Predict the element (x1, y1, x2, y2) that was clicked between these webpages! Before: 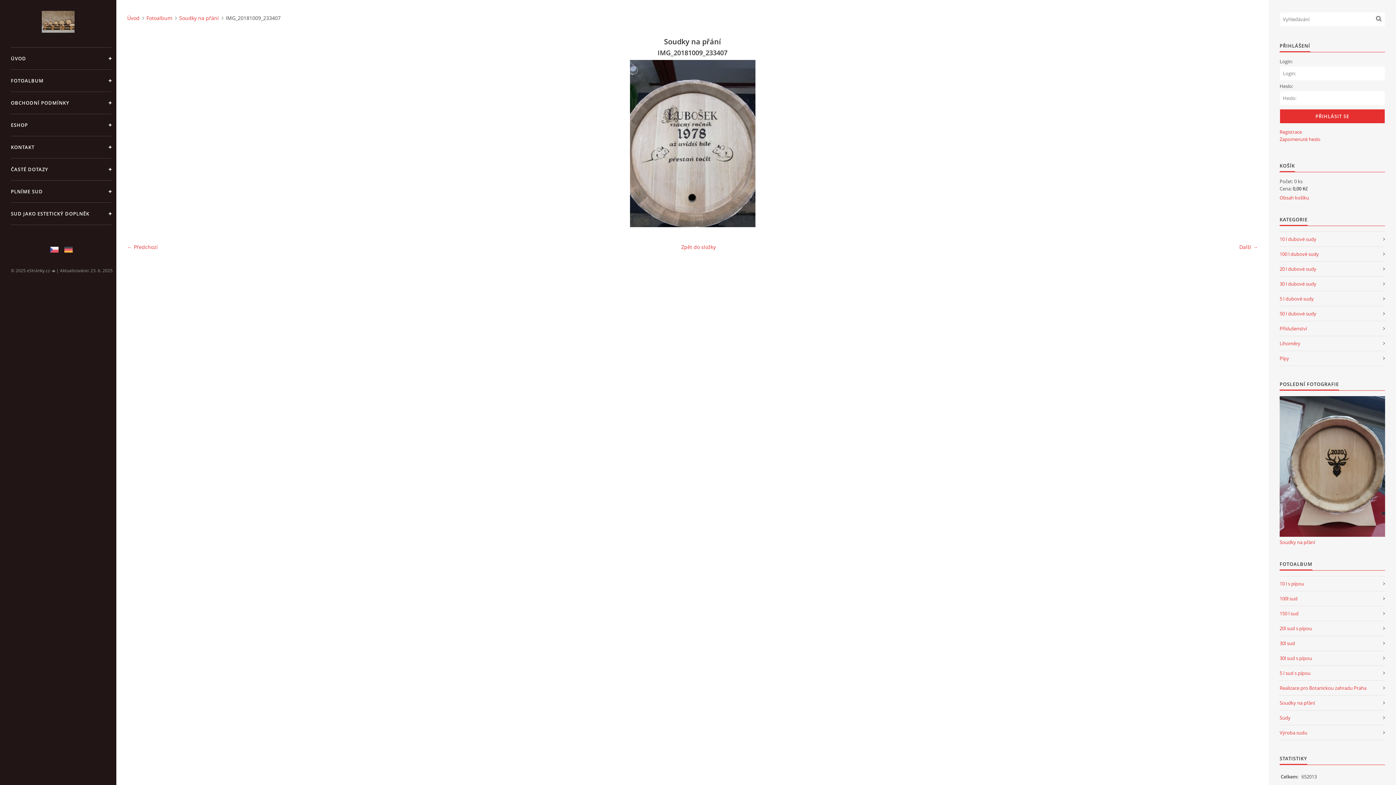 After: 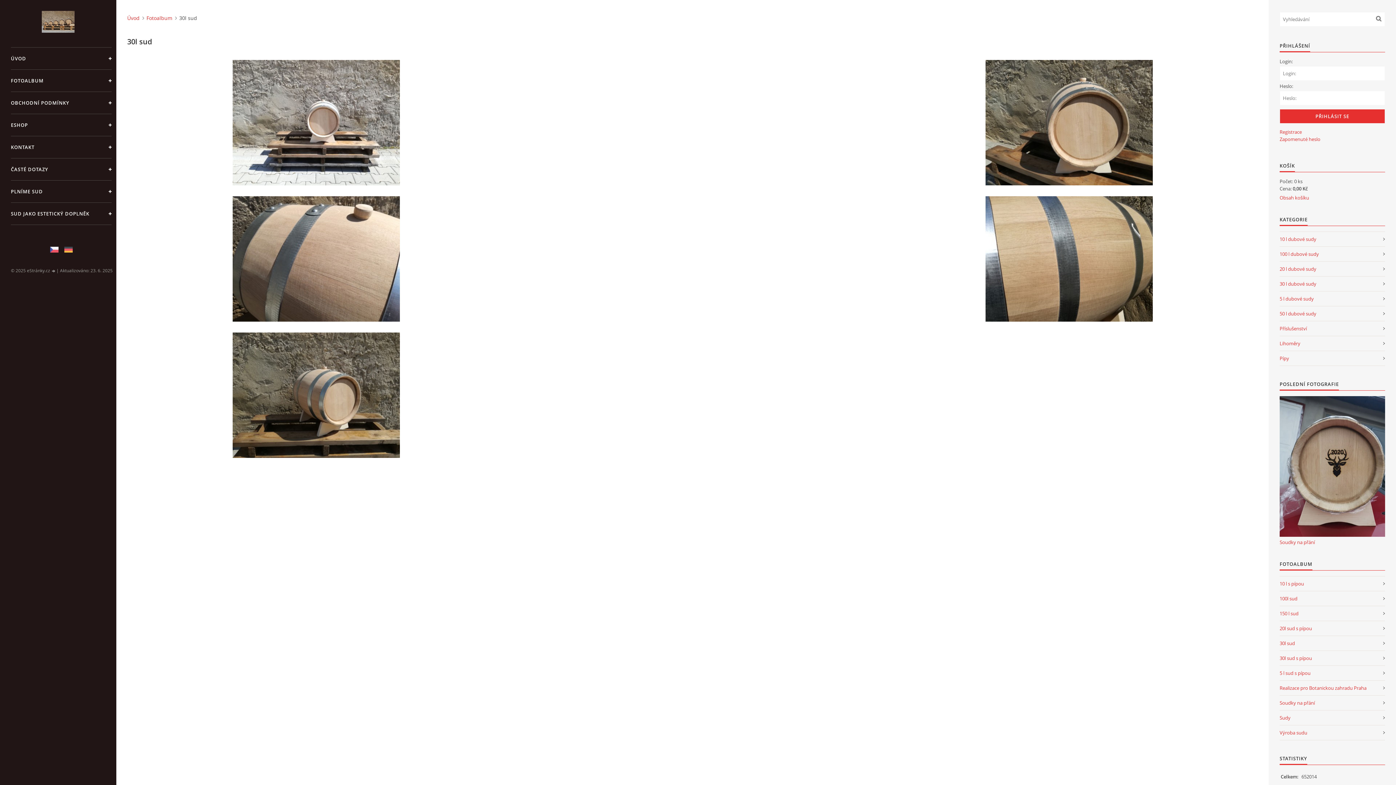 Action: label: 30l sud bbox: (1280, 636, 1385, 651)